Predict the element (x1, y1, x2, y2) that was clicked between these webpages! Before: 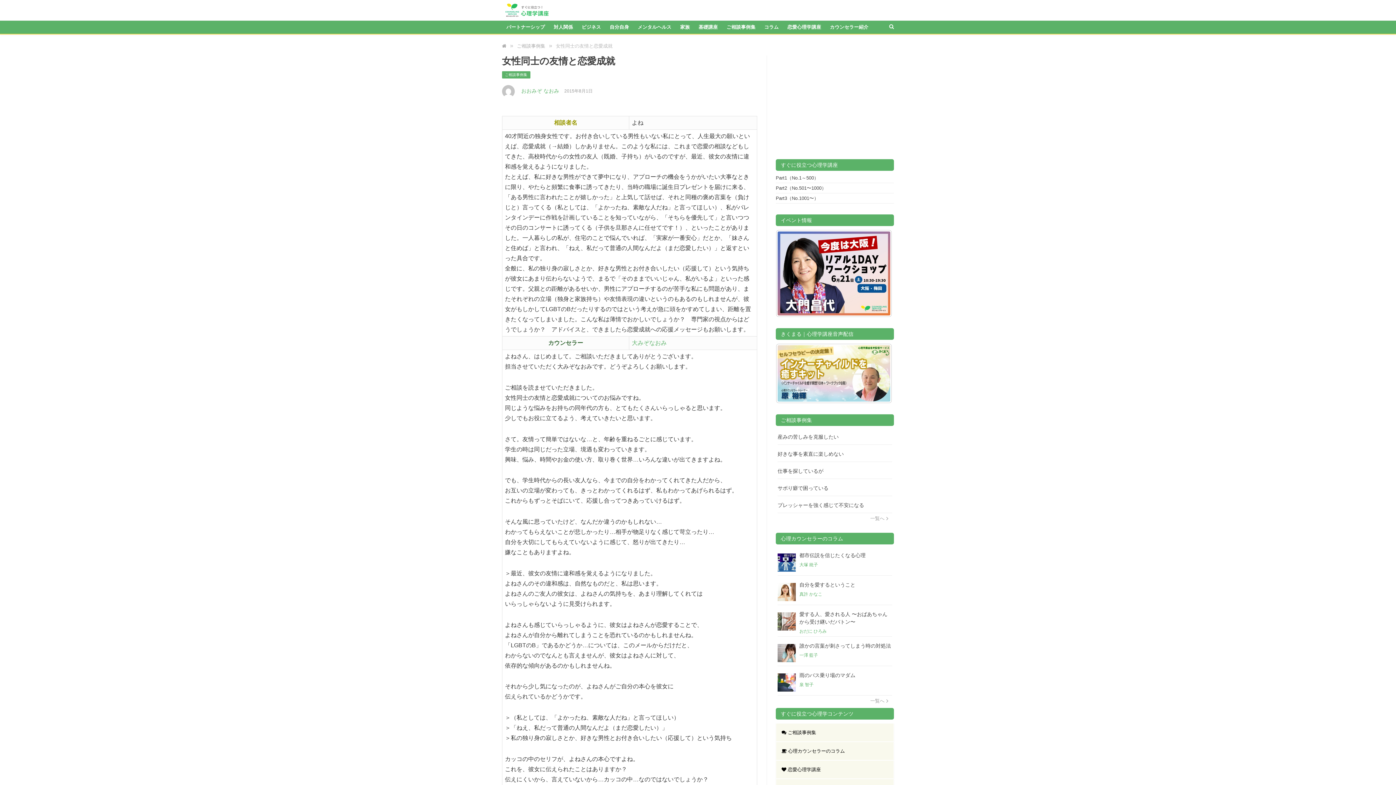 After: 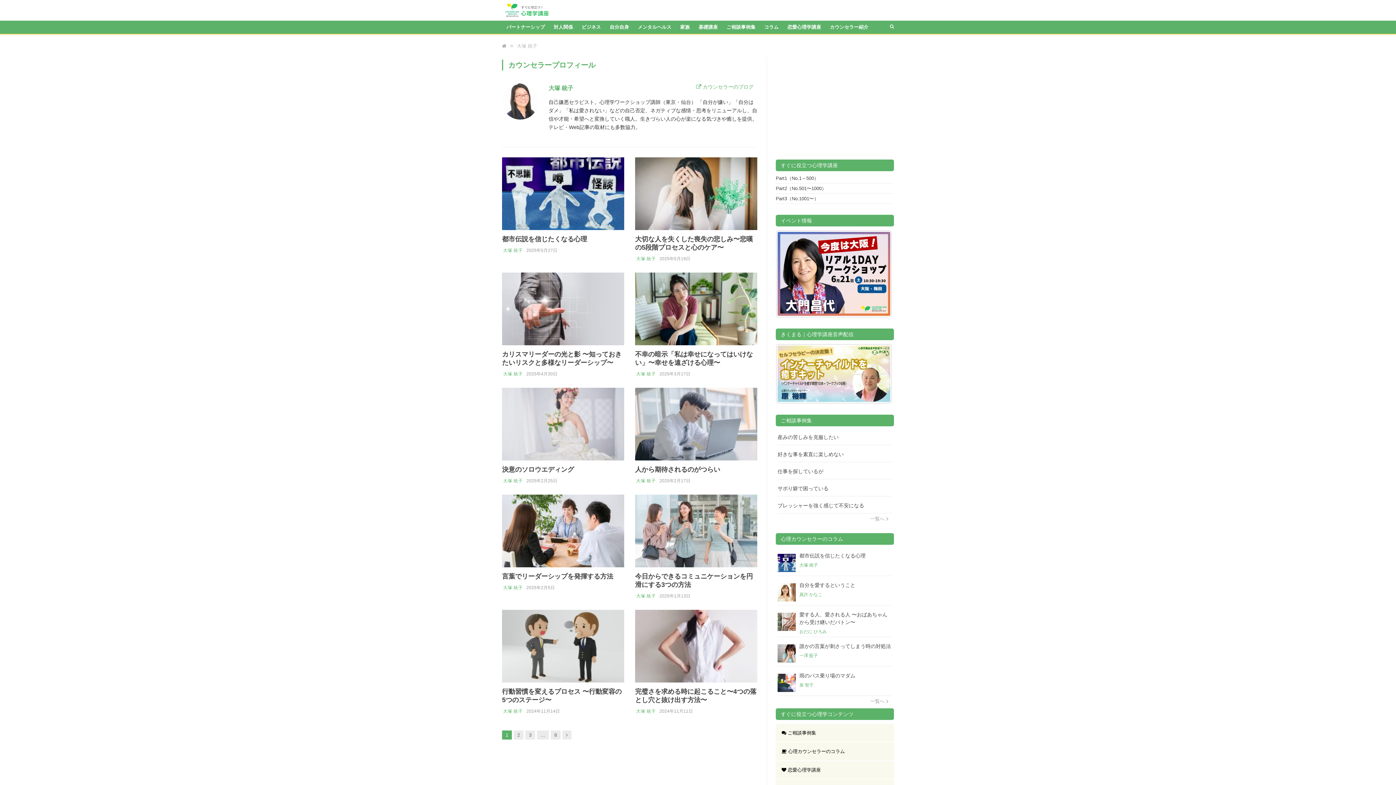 Action: label: 大塚 統子 bbox: (799, 562, 818, 567)